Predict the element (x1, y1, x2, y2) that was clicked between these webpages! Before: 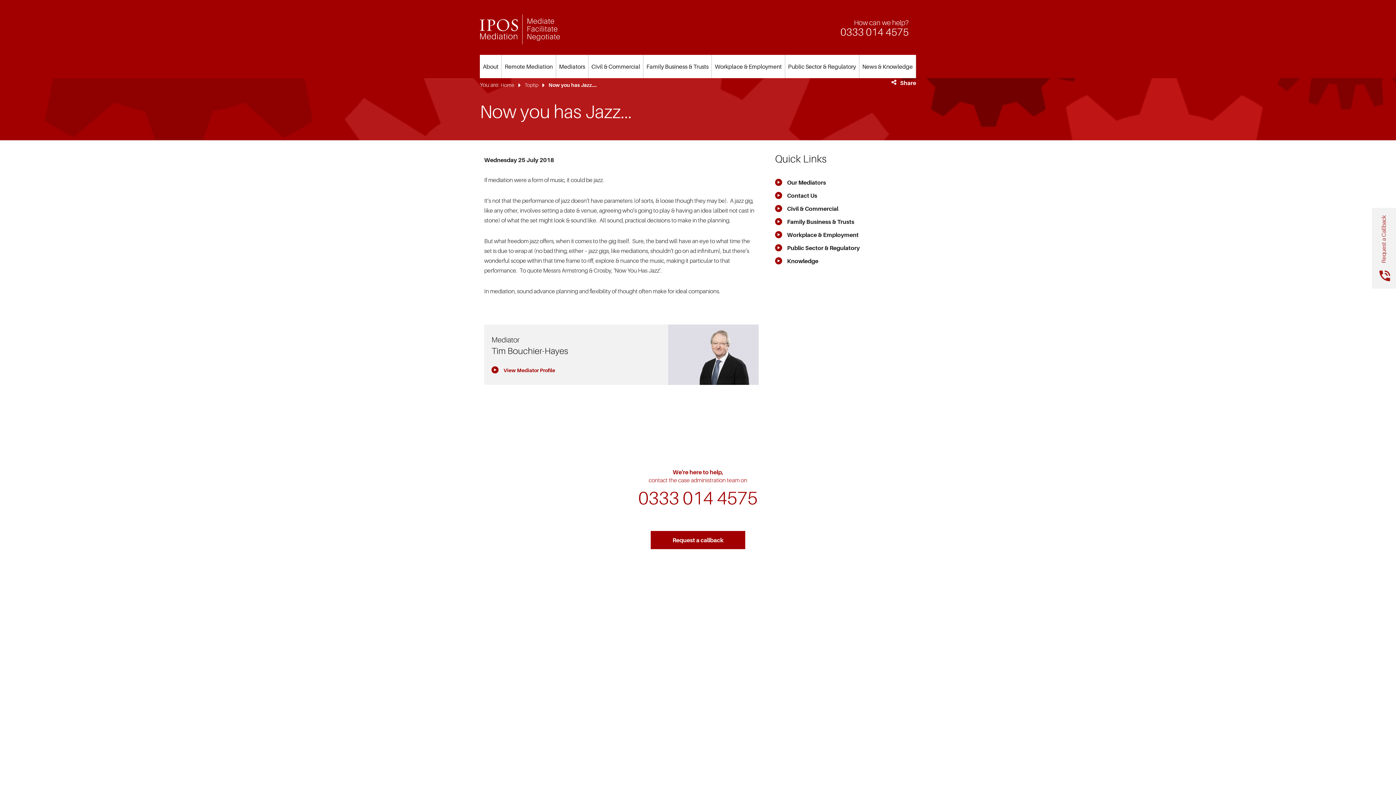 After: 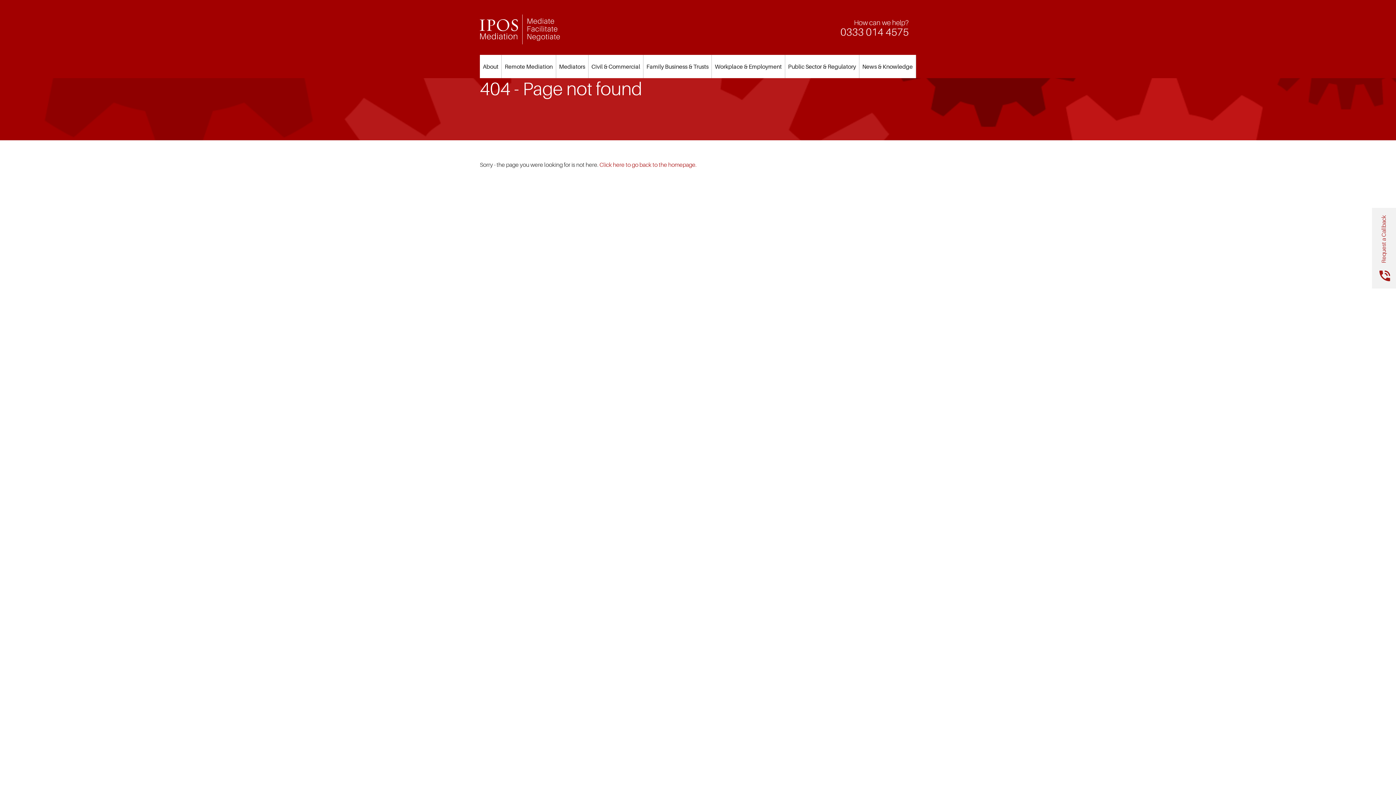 Action: label: Toptip     bbox: (524, 81, 548, 88)